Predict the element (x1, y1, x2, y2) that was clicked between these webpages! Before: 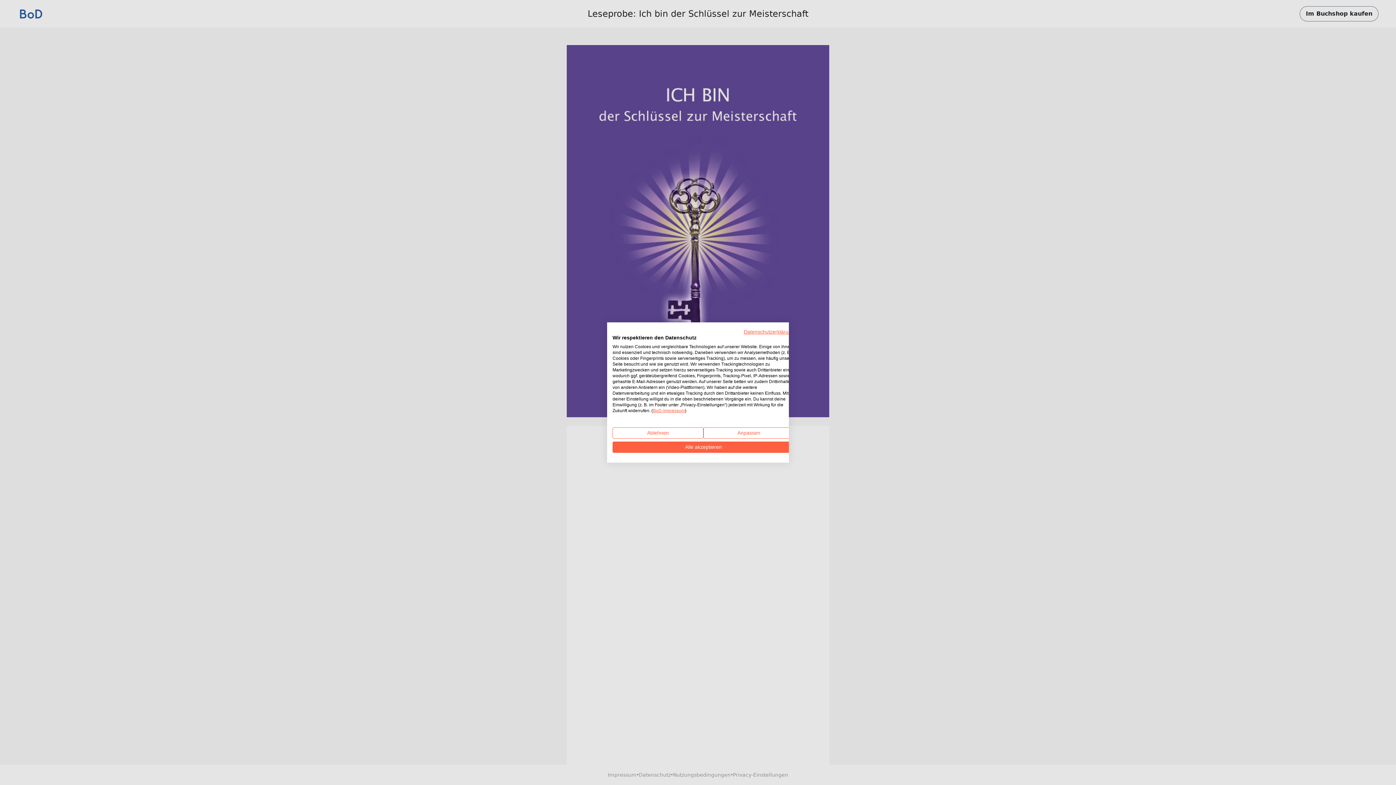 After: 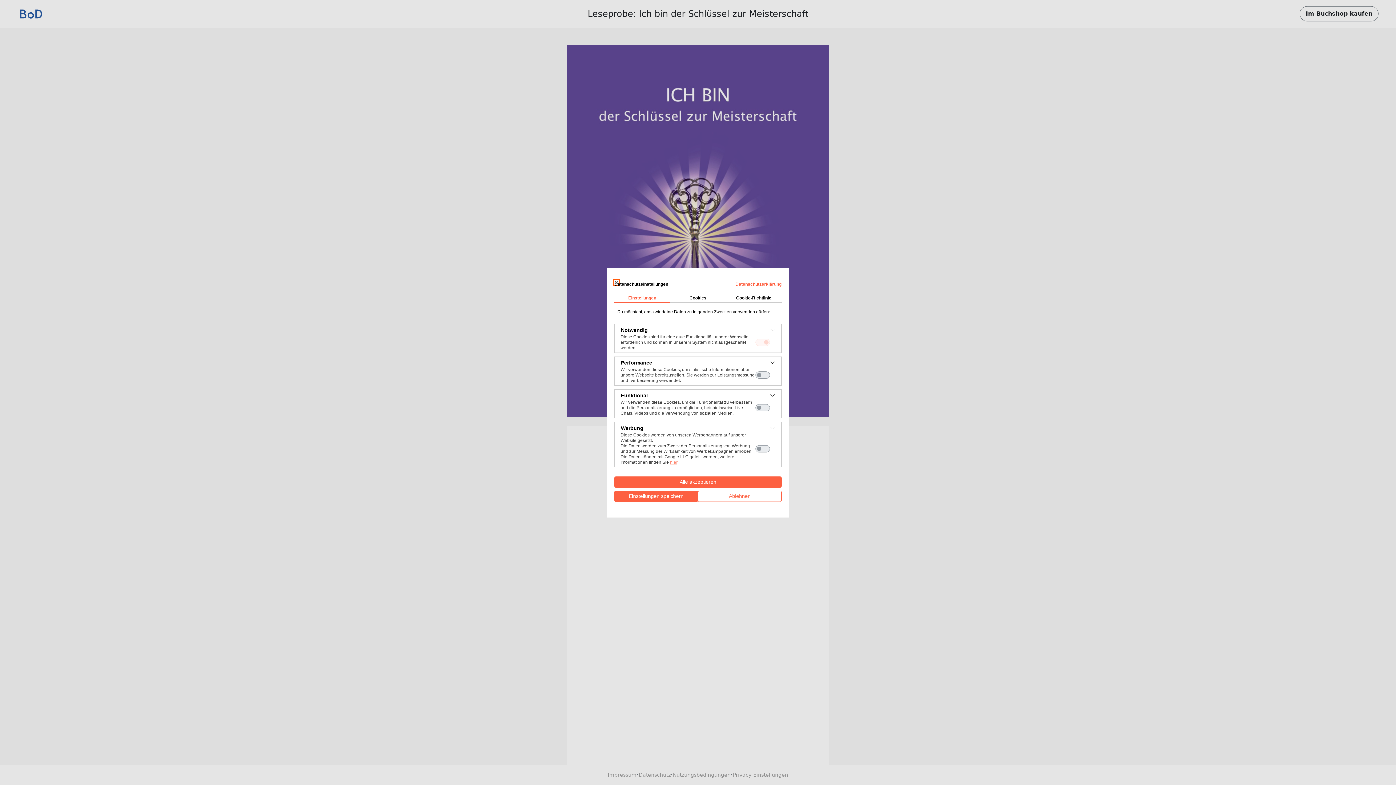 Action: bbox: (703, 427, 794, 438) label: cookie Einstellungen anpassen